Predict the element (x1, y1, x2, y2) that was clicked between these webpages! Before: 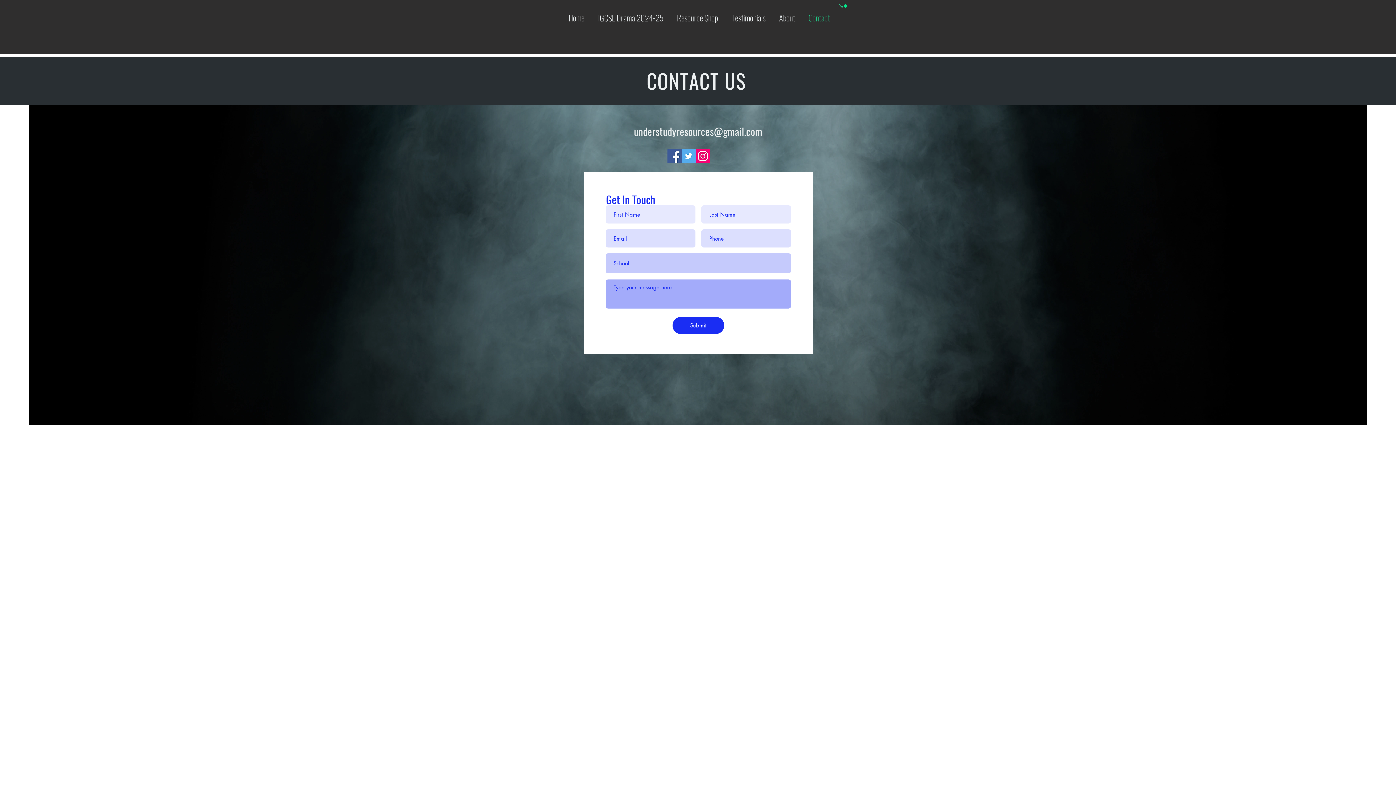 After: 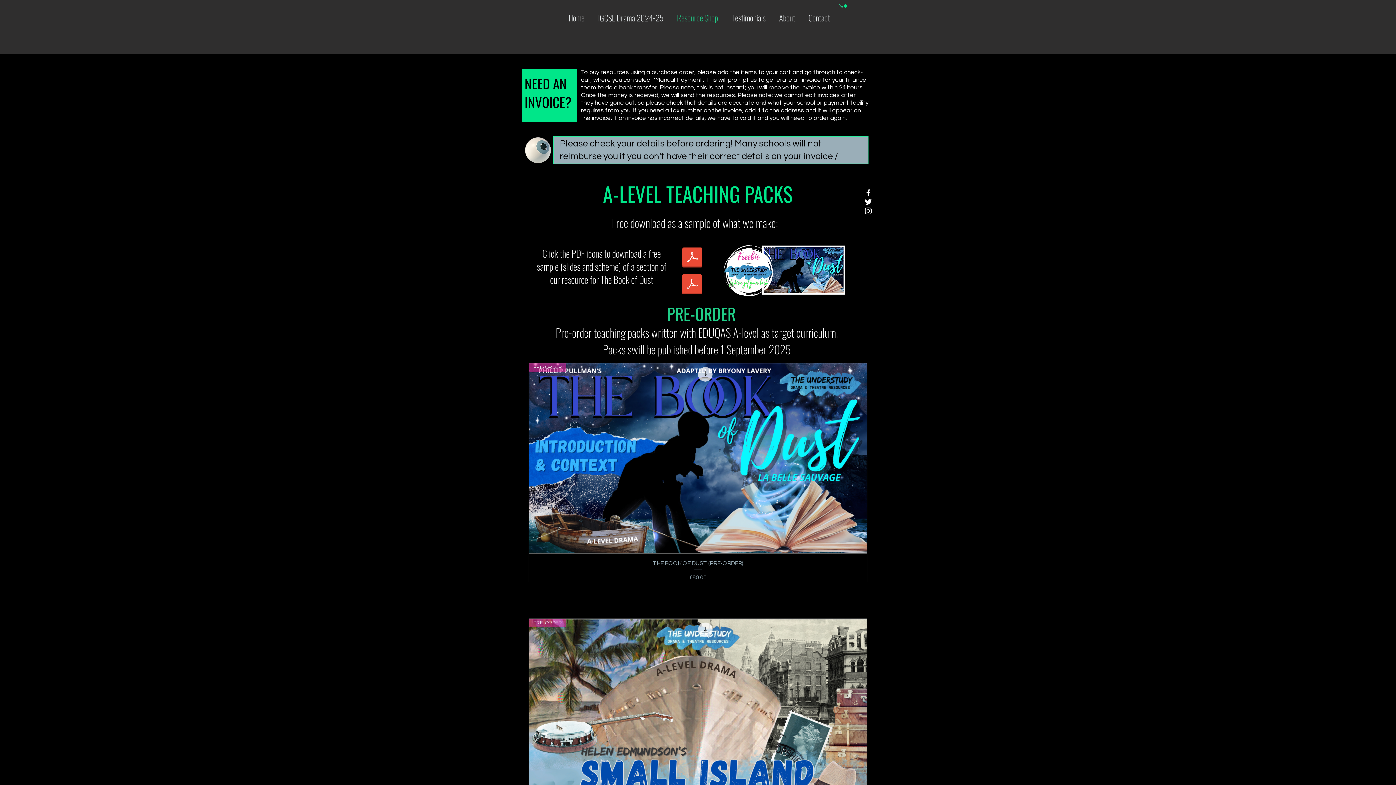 Action: bbox: (669, 9, 723, 26) label: Resource Shop